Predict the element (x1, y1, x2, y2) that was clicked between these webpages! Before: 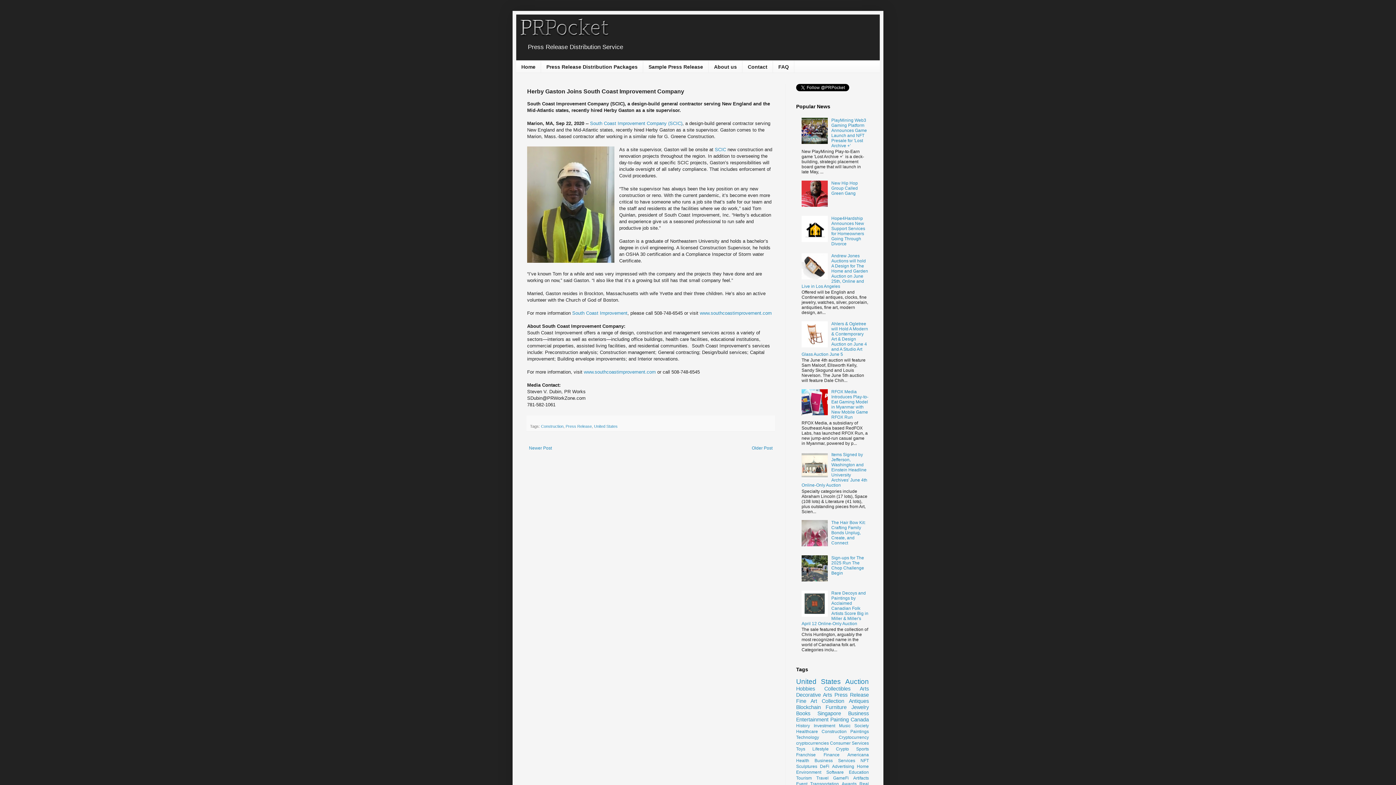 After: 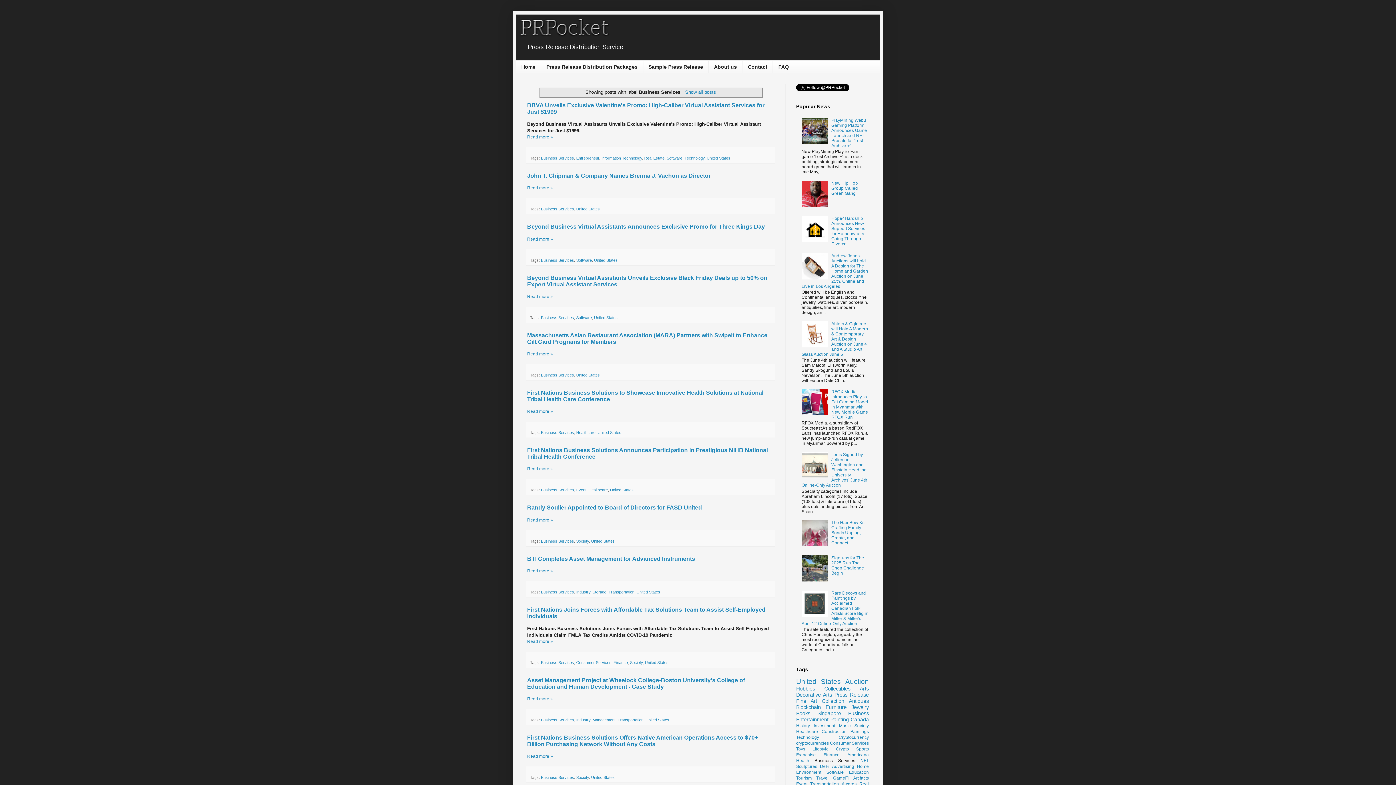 Action: bbox: (814, 758, 855, 763) label: Business Services